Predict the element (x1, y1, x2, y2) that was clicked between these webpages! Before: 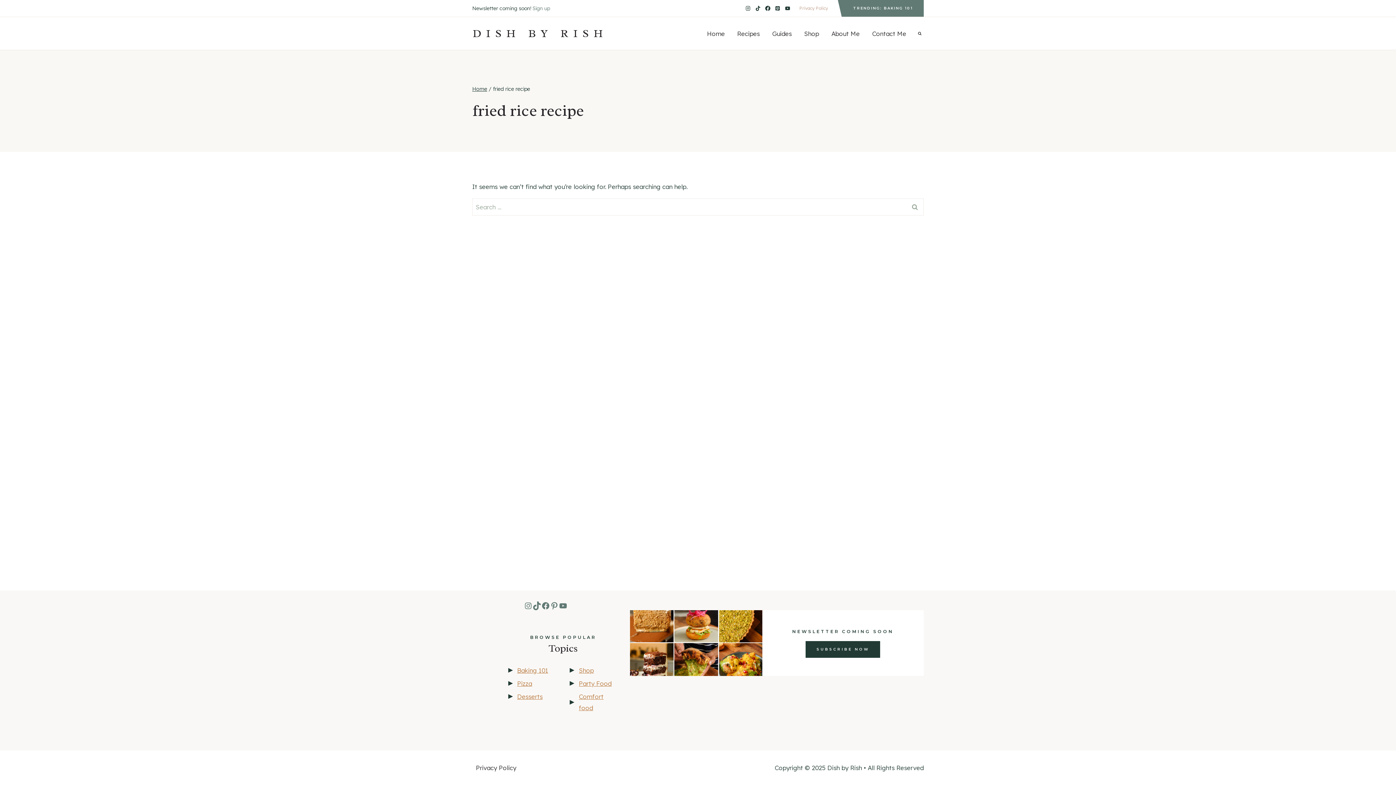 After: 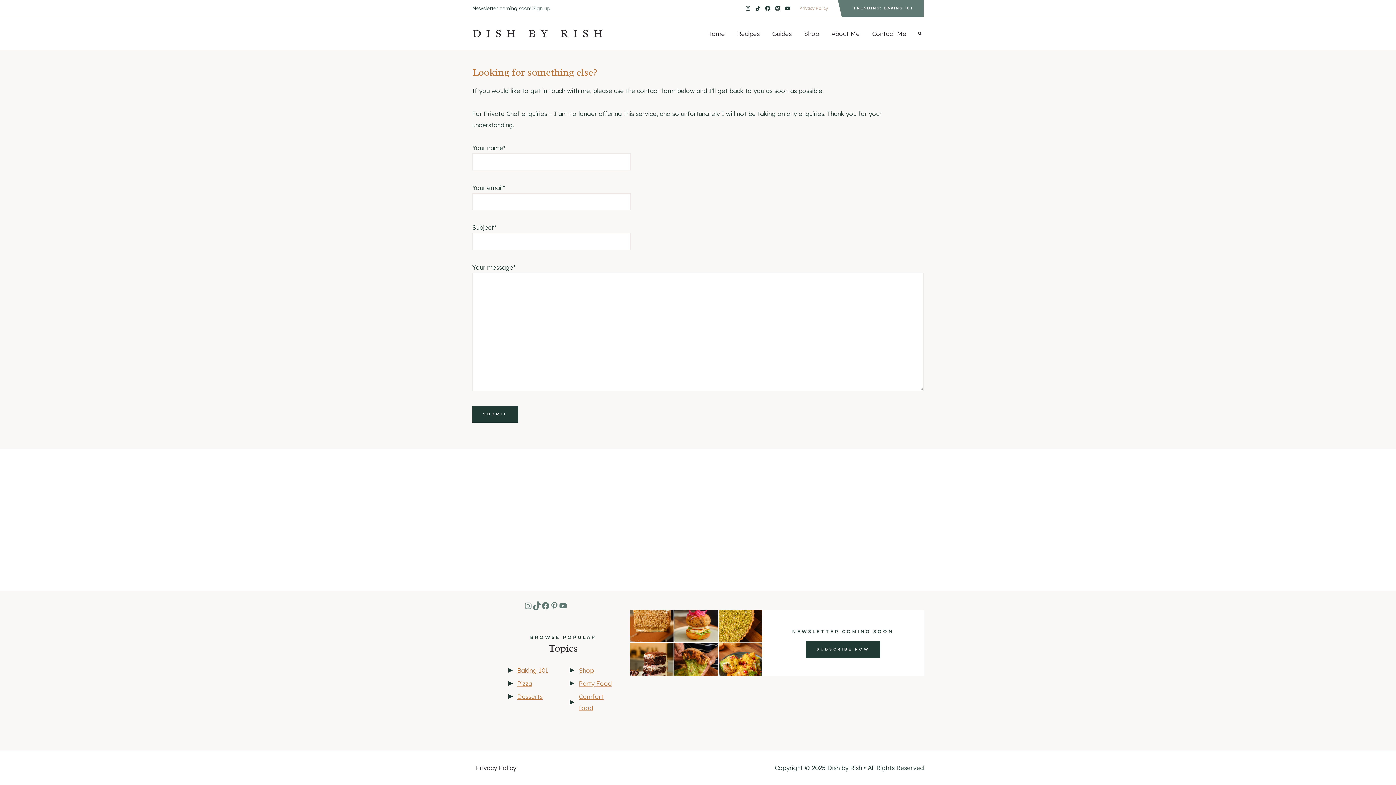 Action: bbox: (866, 24, 912, 42) label: Contact Me